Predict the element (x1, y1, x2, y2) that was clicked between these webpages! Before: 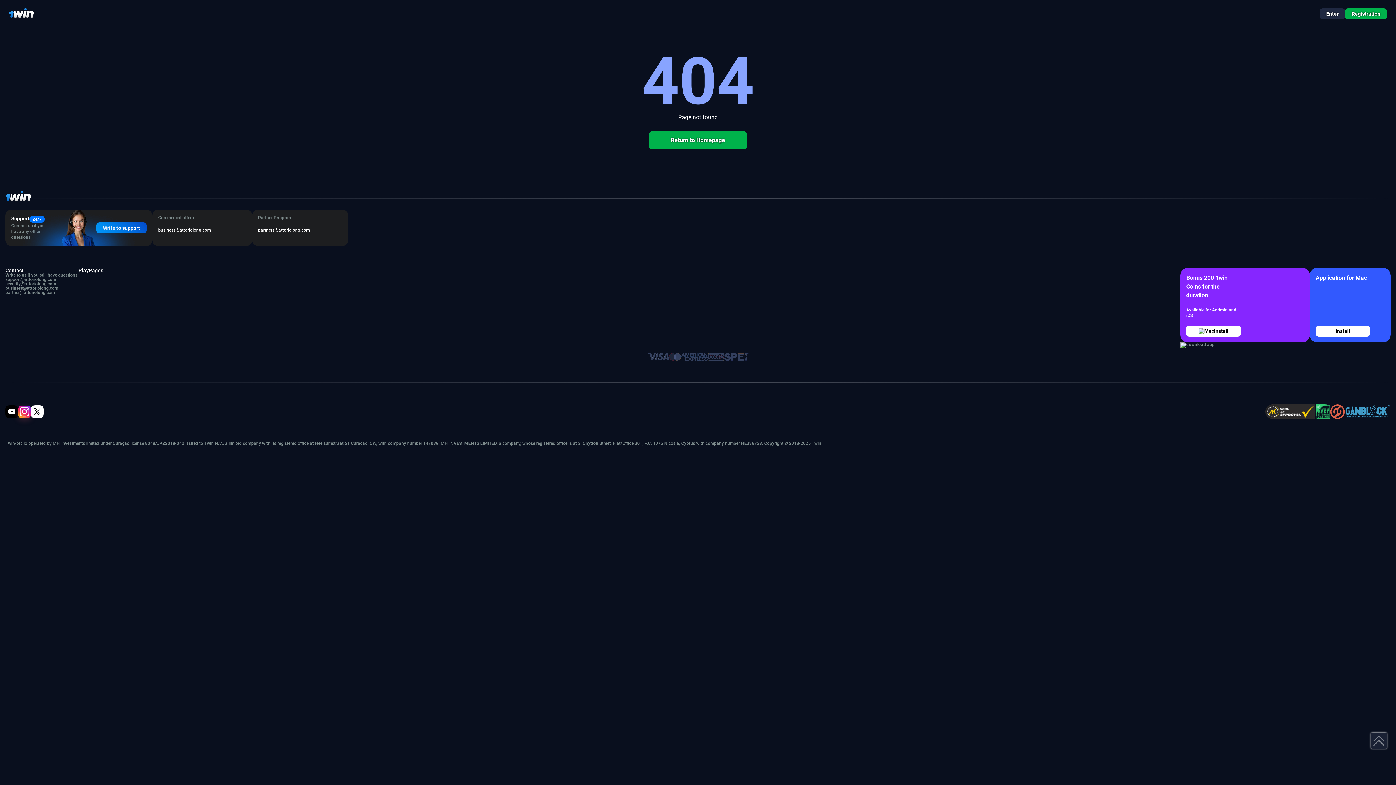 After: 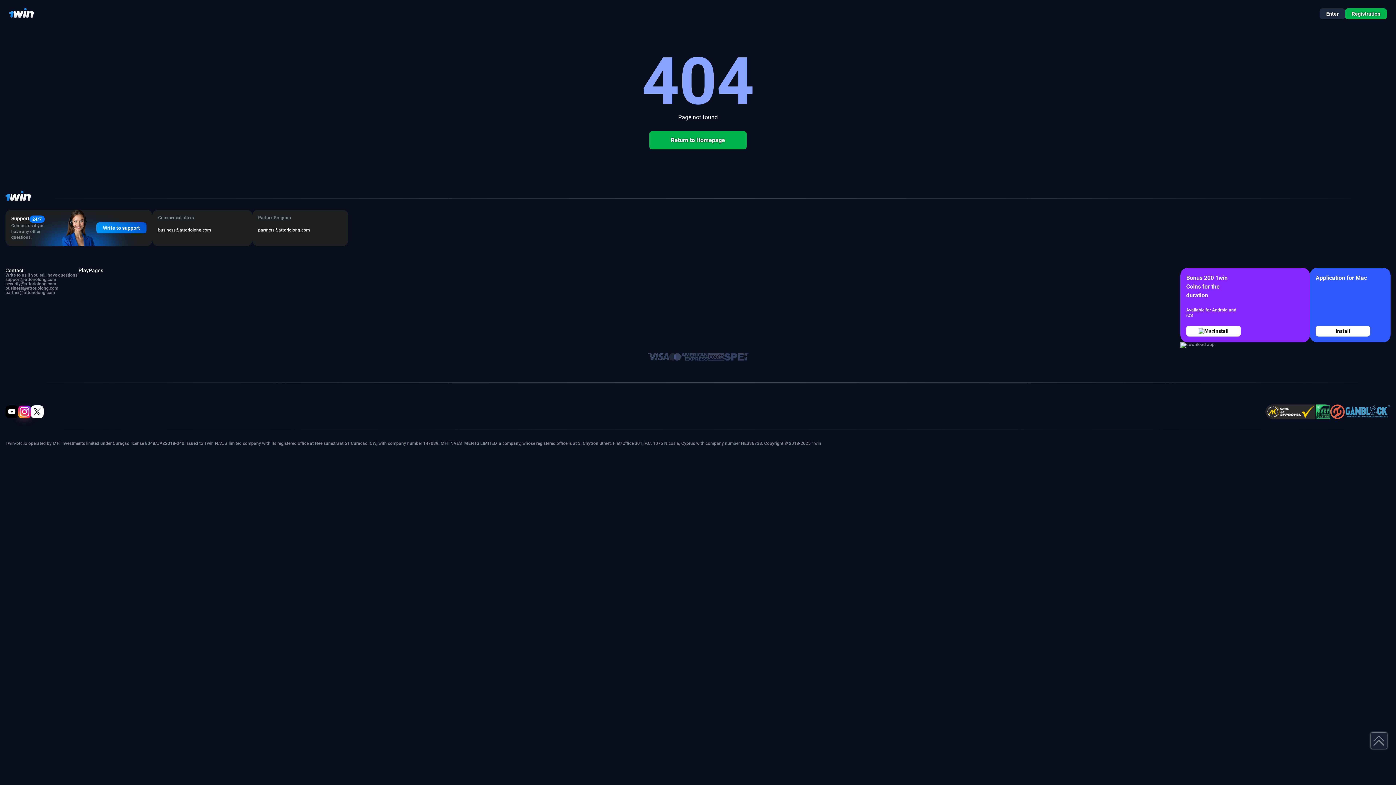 Action: label: security@ bbox: (5, 281, 24, 286)